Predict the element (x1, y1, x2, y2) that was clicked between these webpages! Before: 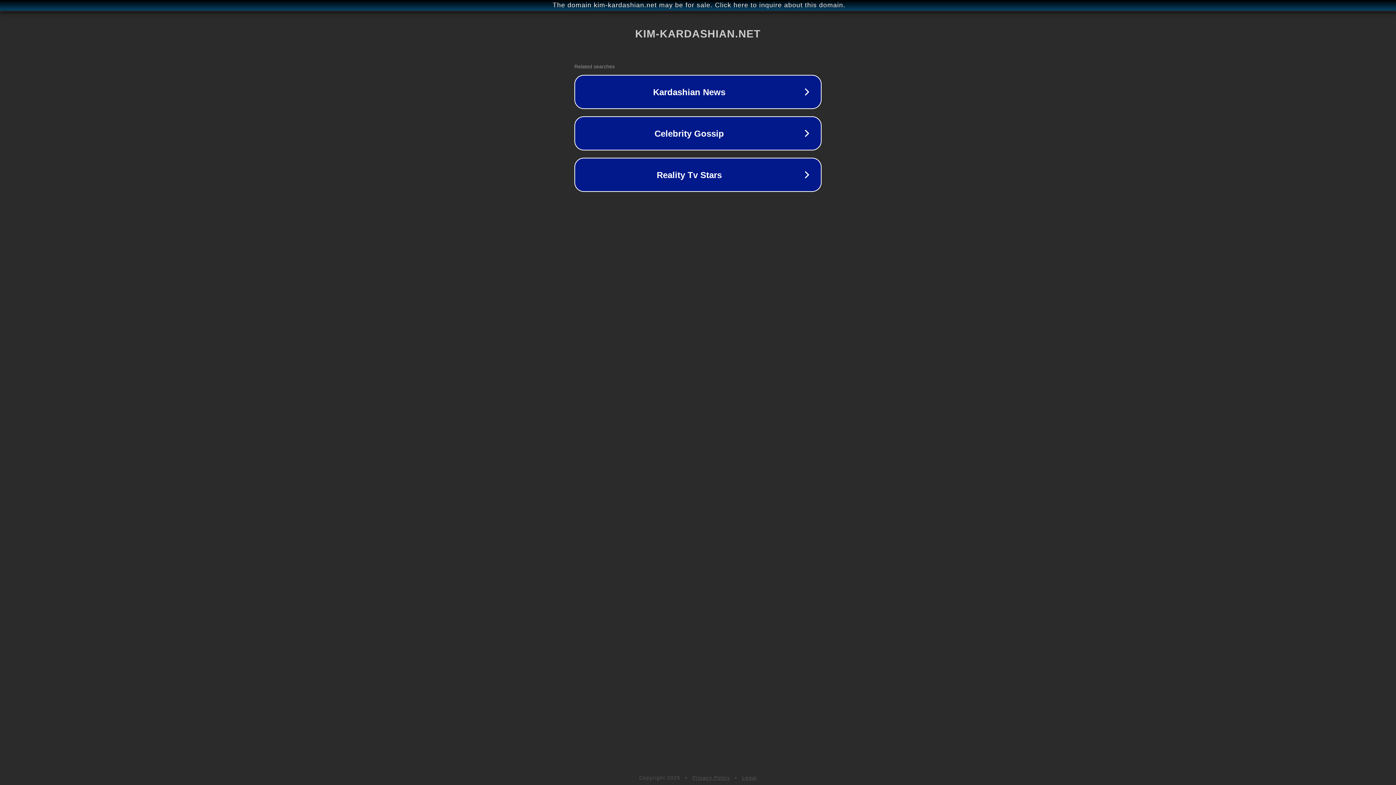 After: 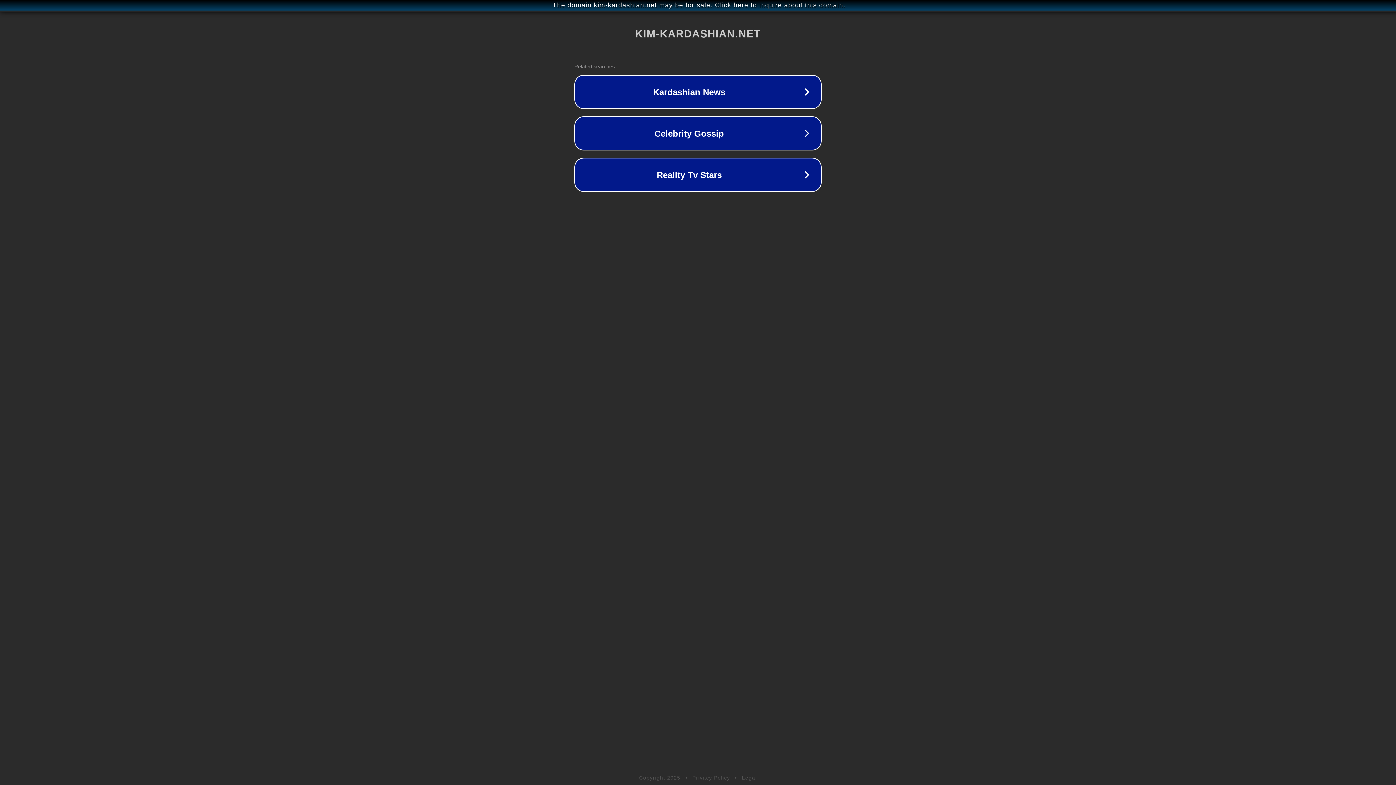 Action: bbox: (742, 775, 757, 781) label: Legal